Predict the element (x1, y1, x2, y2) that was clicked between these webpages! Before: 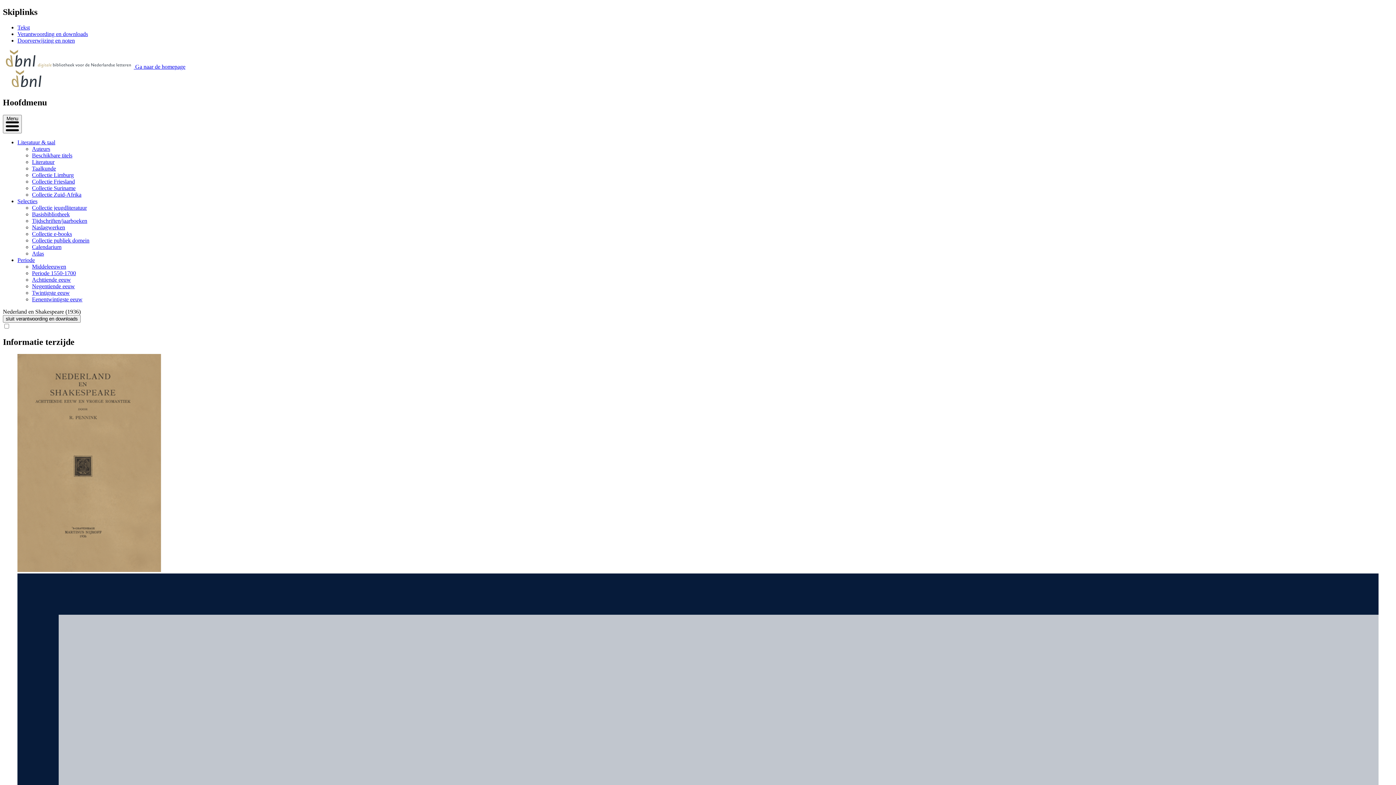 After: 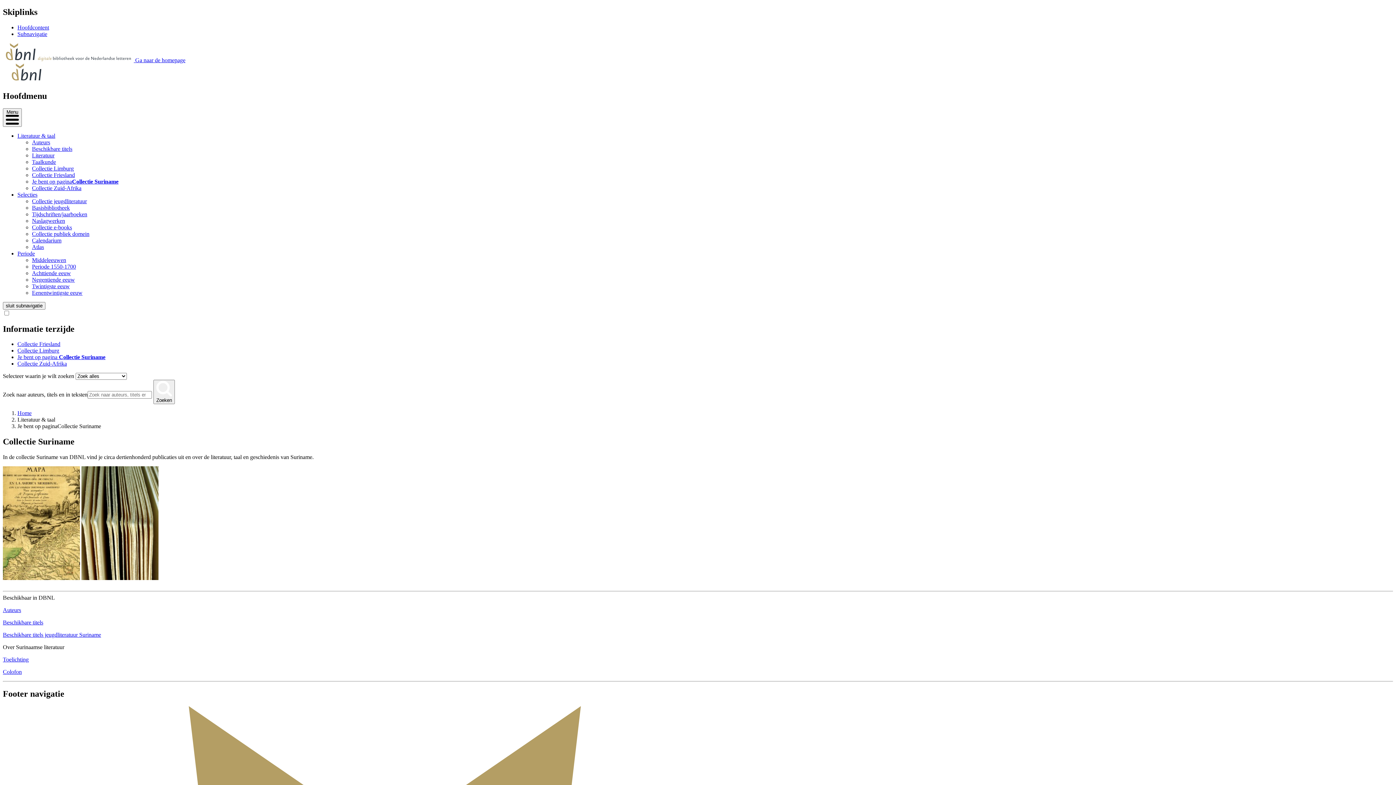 Action: label: Collectie Suriname bbox: (32, 184, 75, 191)